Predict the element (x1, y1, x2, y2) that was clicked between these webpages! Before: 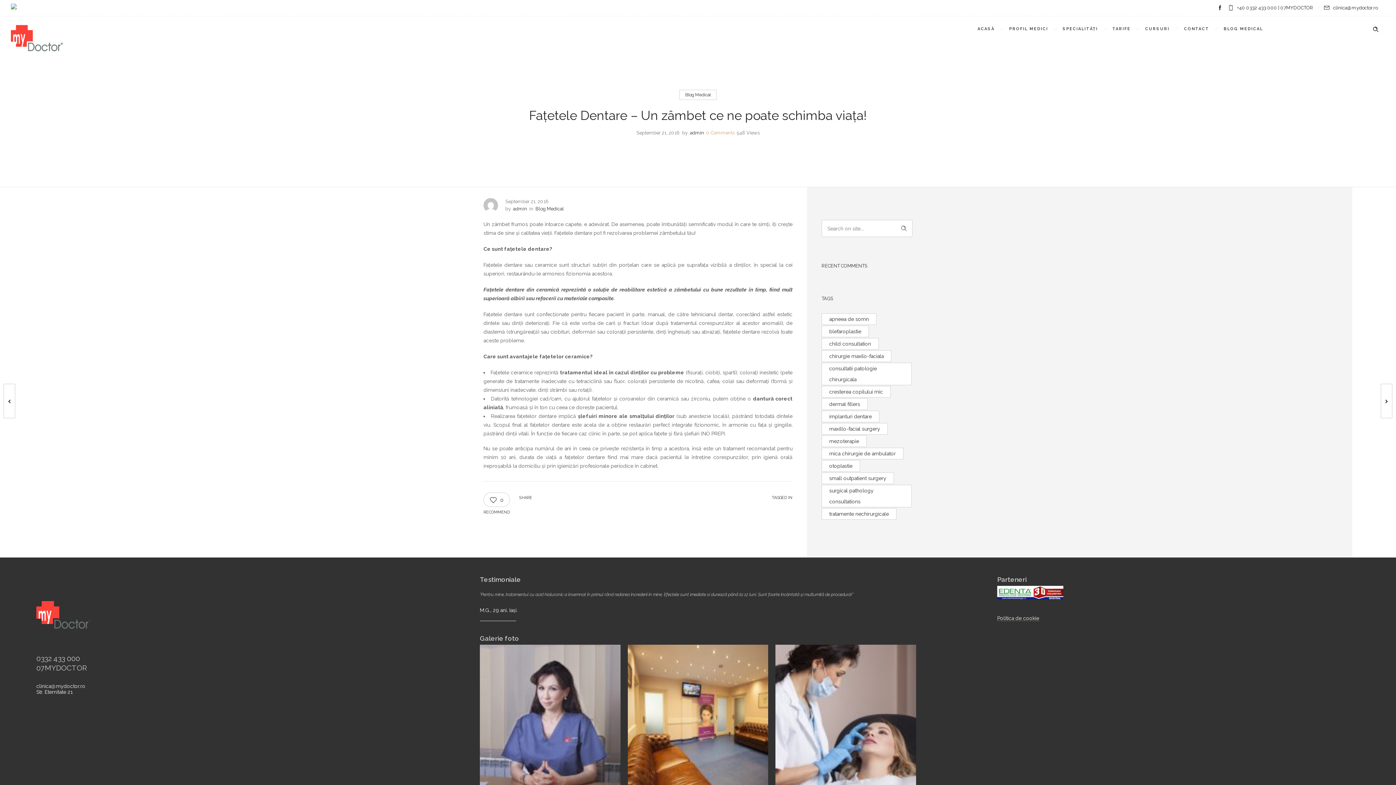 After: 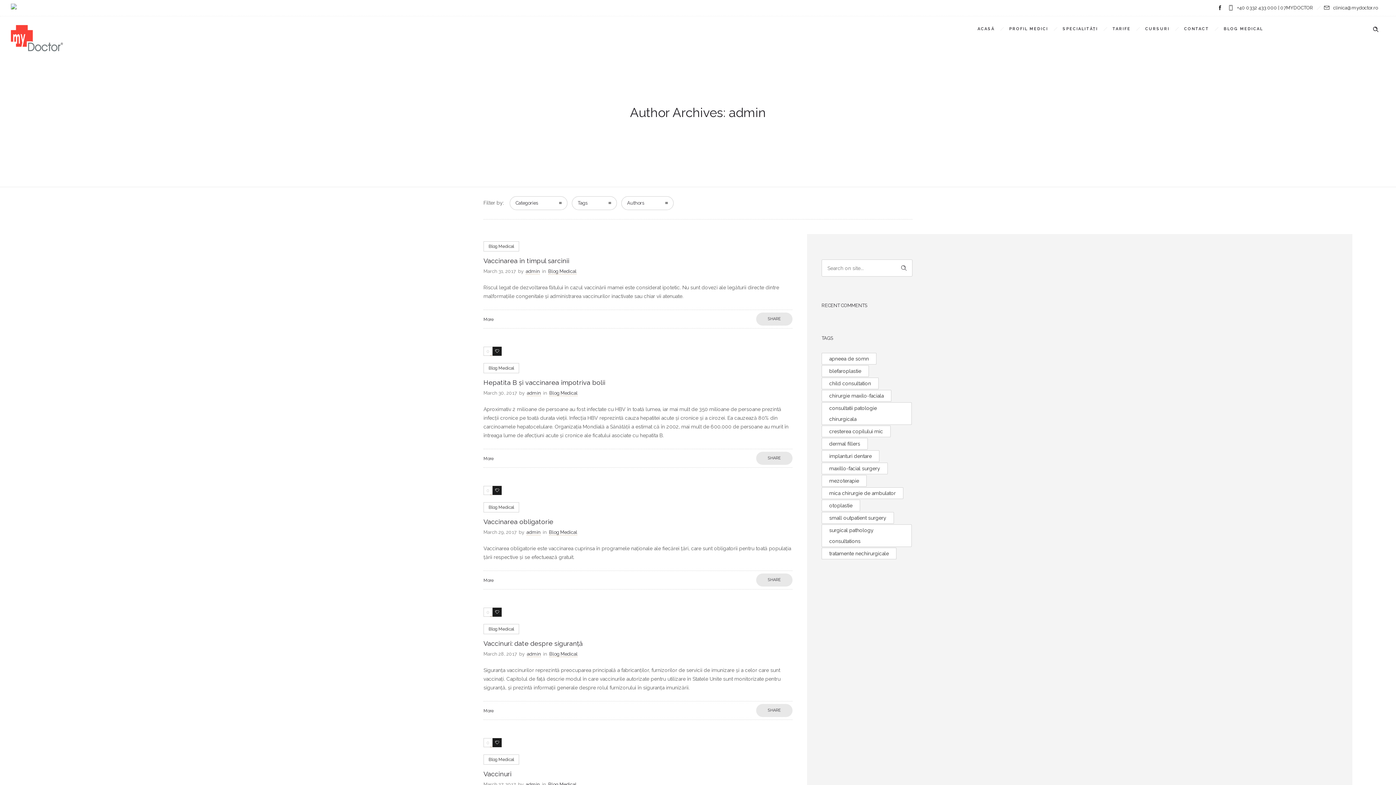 Action: label: admin bbox: (690, 129, 704, 136)